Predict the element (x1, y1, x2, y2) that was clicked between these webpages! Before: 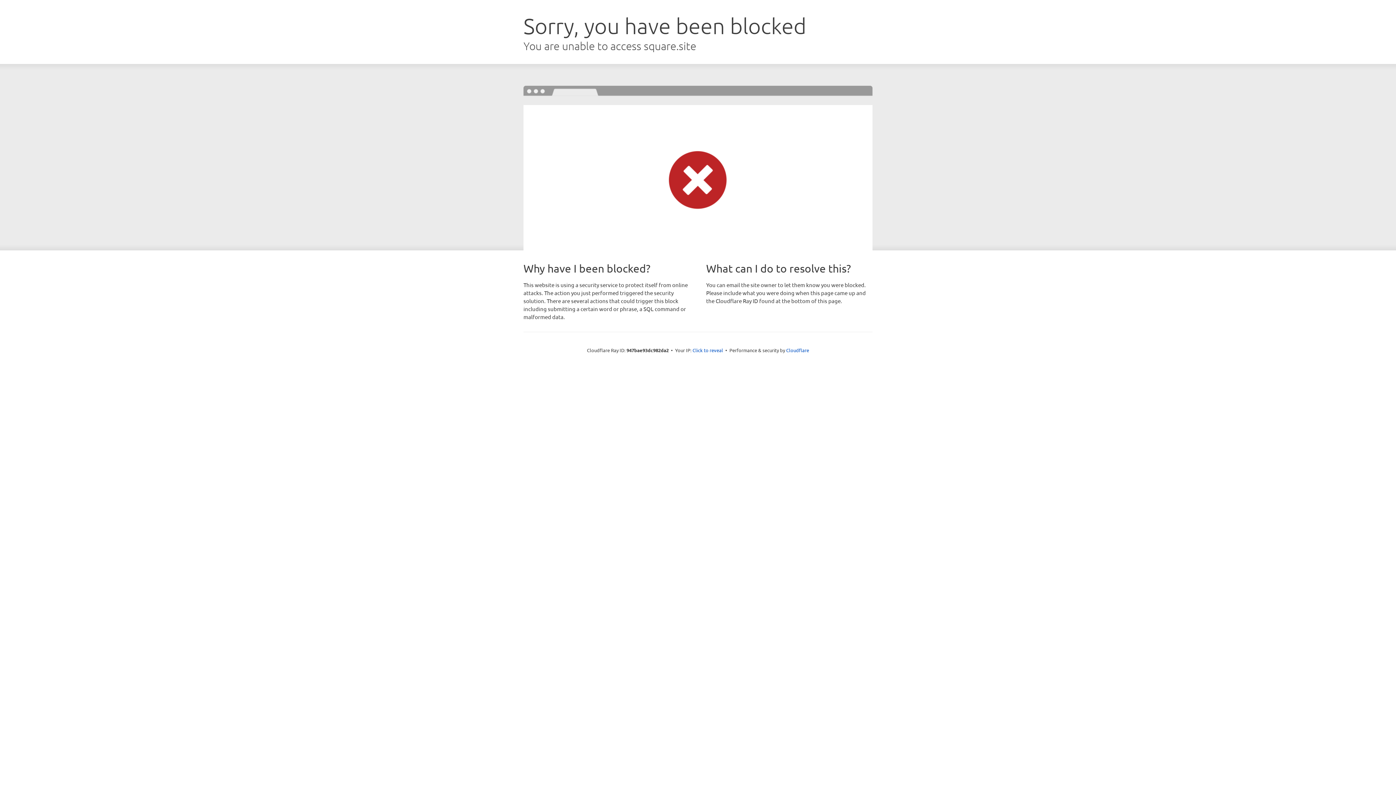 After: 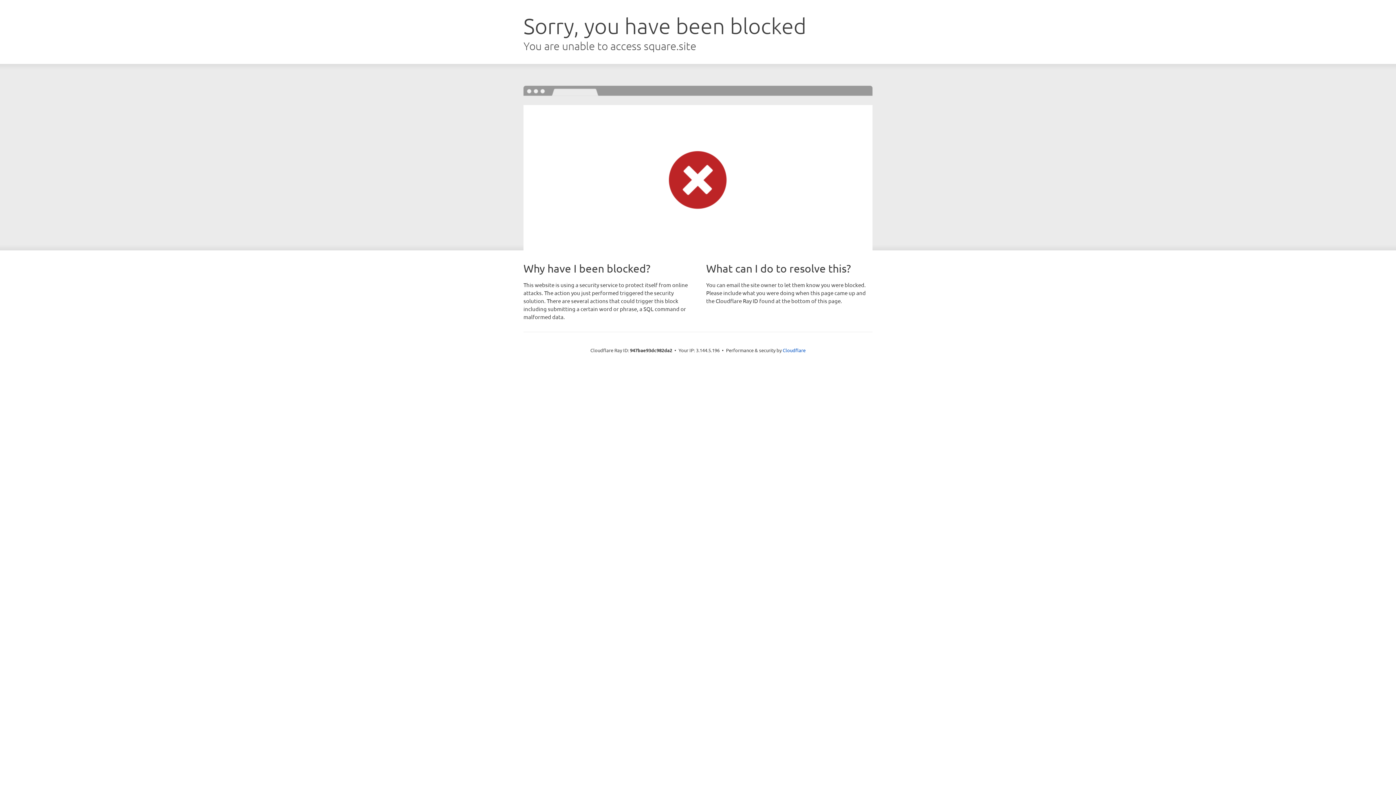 Action: label: Click to reveal bbox: (692, 346, 723, 353)